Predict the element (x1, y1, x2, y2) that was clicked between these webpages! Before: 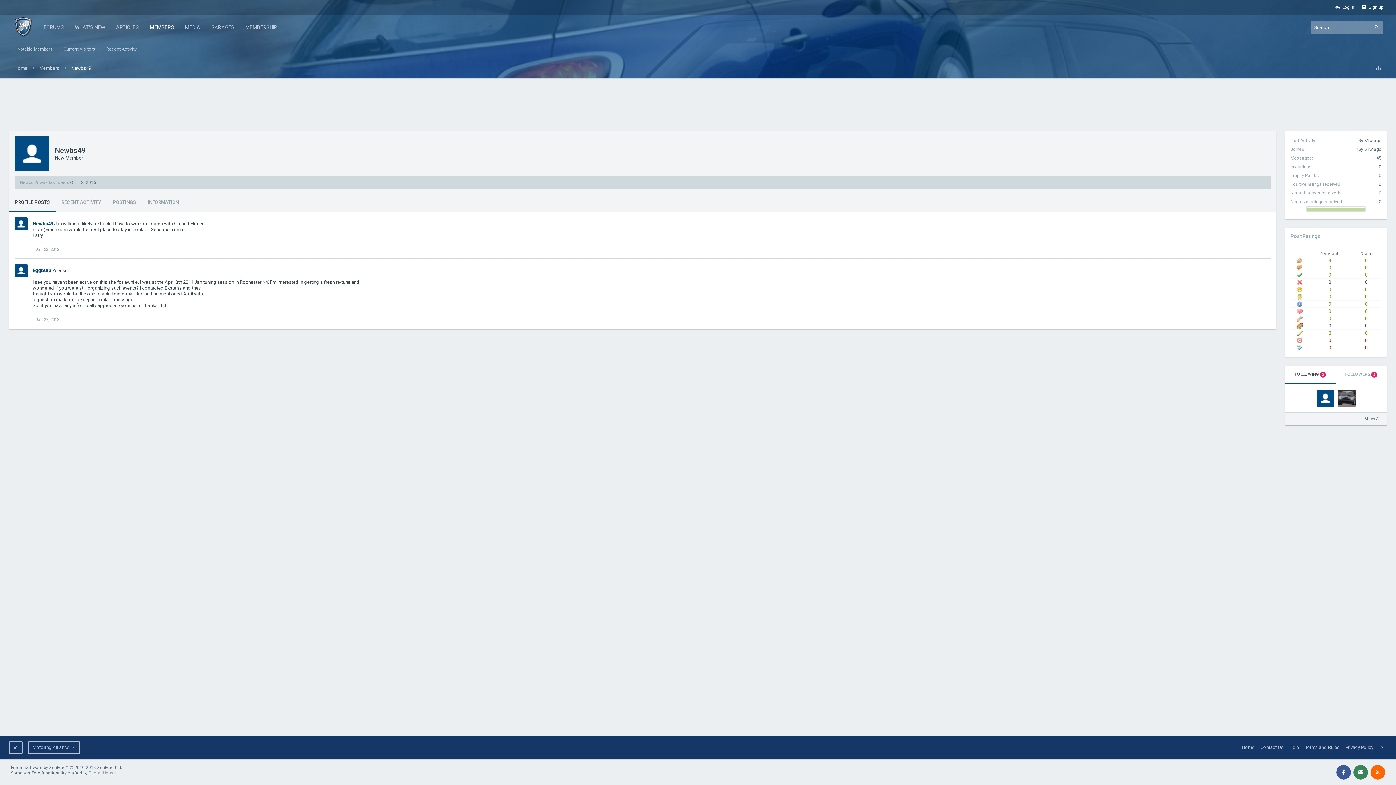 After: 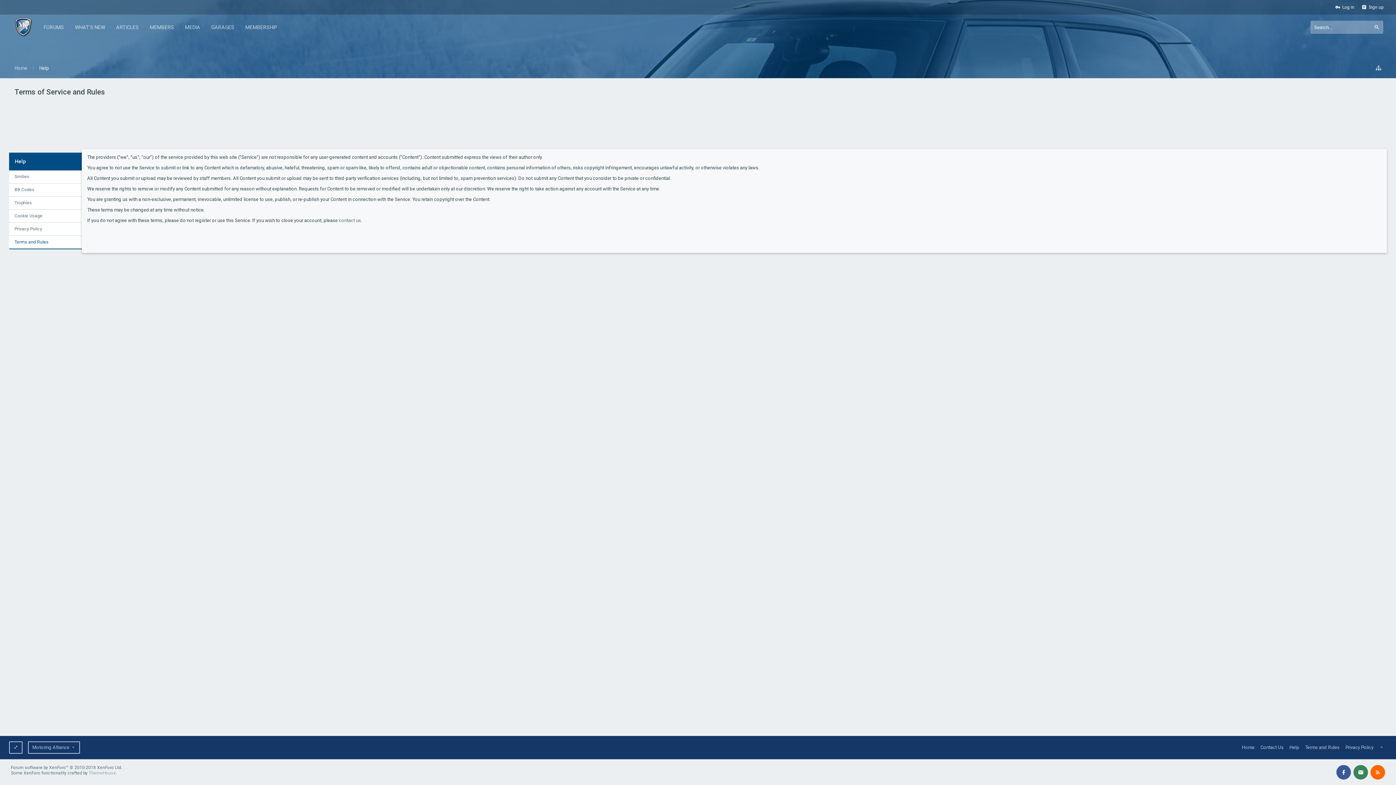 Action: bbox: (1302, 741, 1342, 754) label: Terms and Rules